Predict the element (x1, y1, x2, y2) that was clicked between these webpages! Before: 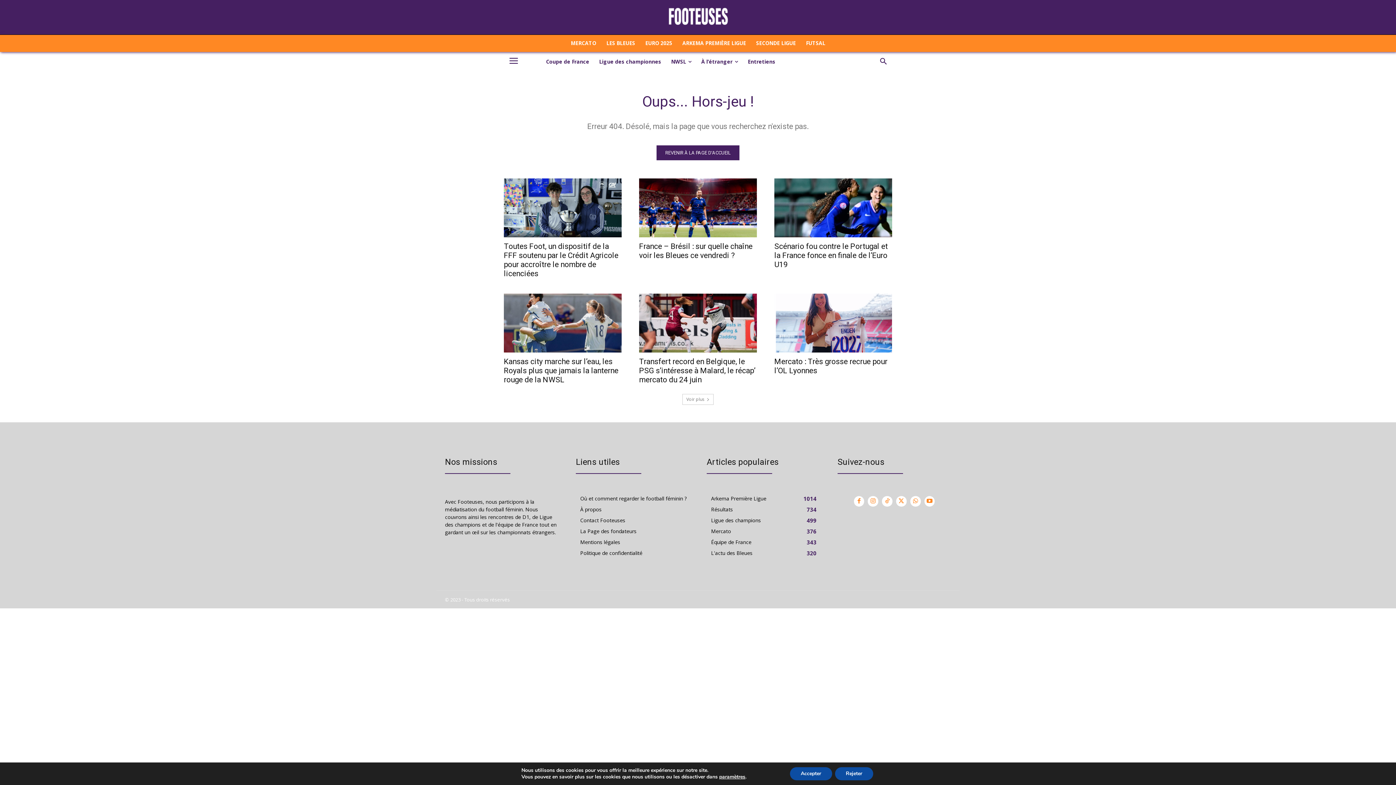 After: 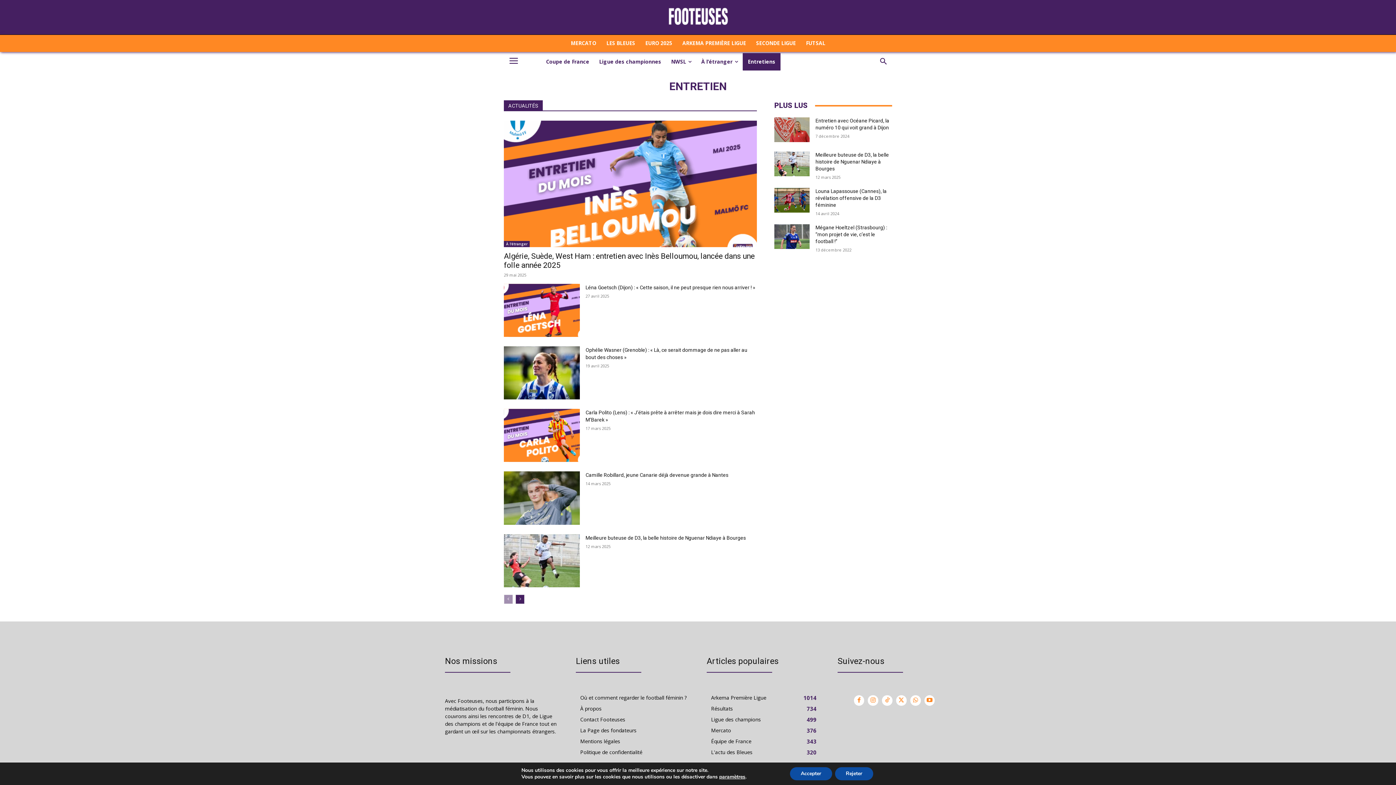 Action: bbox: (742, 53, 780, 70) label: Entretiens